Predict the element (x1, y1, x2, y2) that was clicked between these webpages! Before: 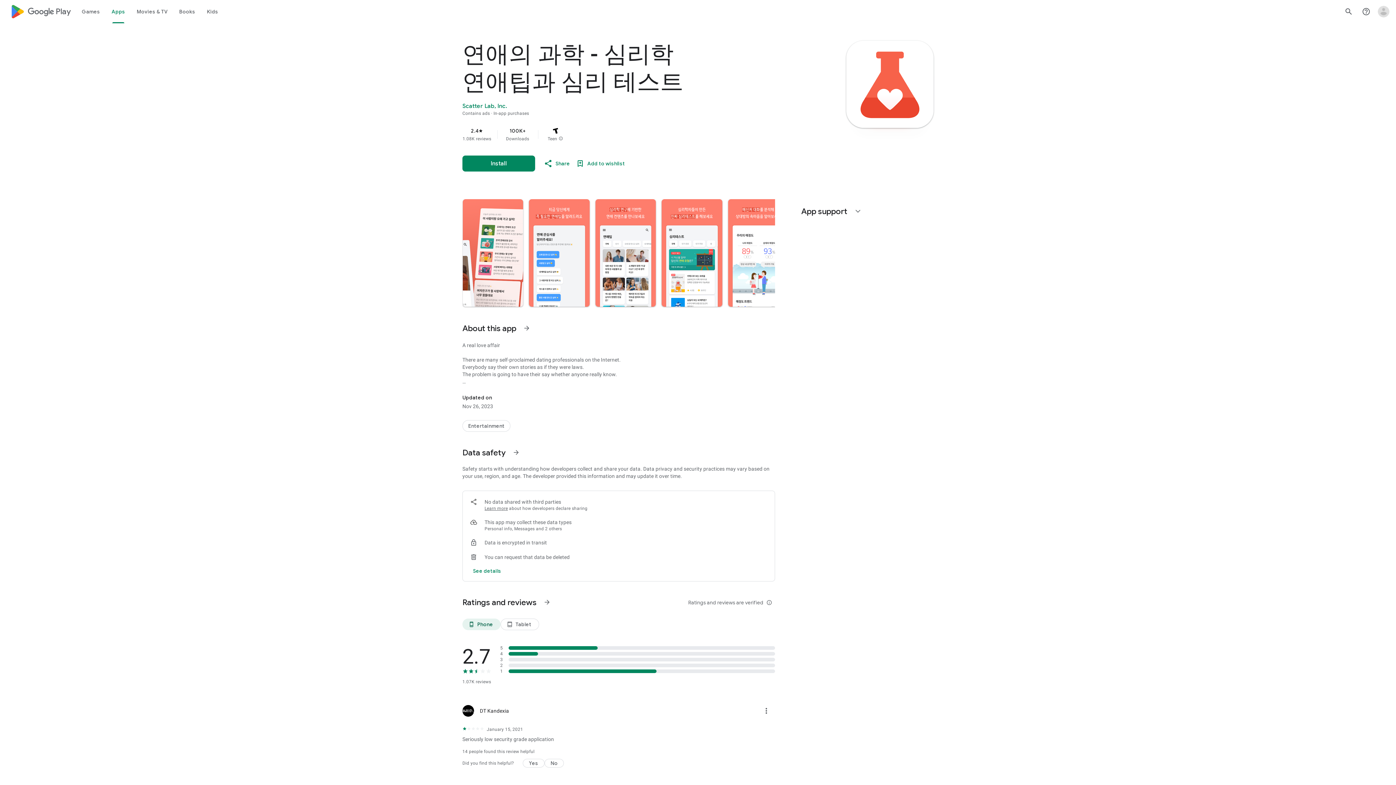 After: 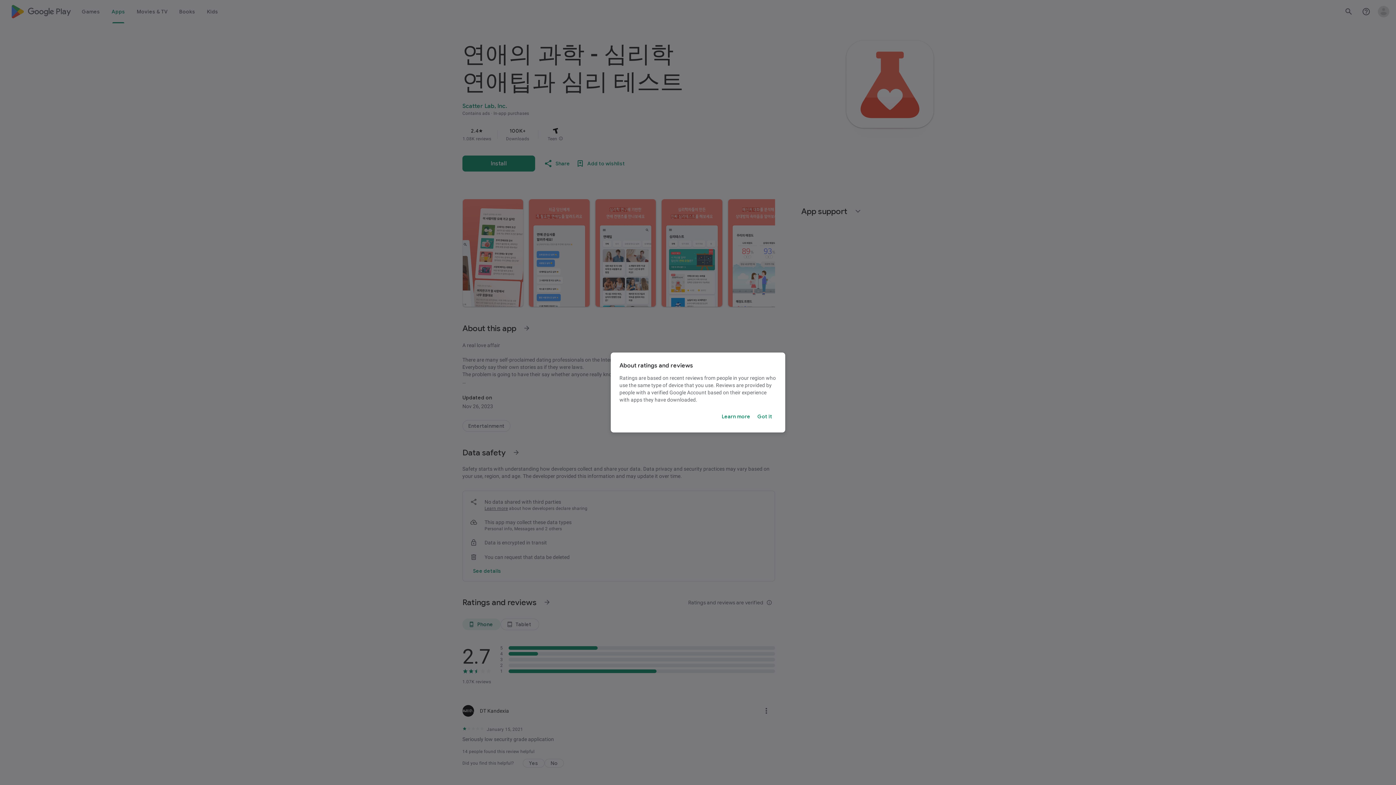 Action: bbox: (685, 594, 775, 611) label: Ratings and reviews are verified
info_outline